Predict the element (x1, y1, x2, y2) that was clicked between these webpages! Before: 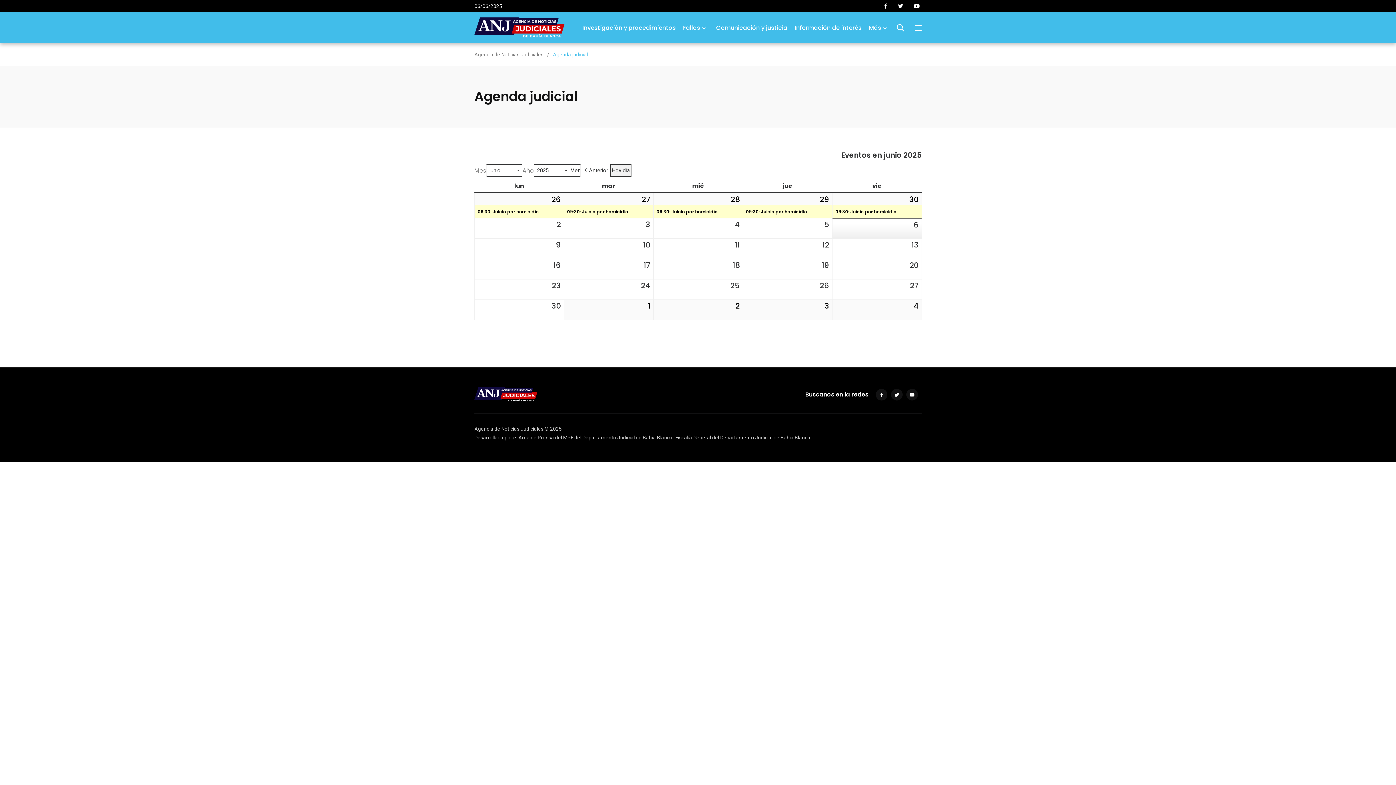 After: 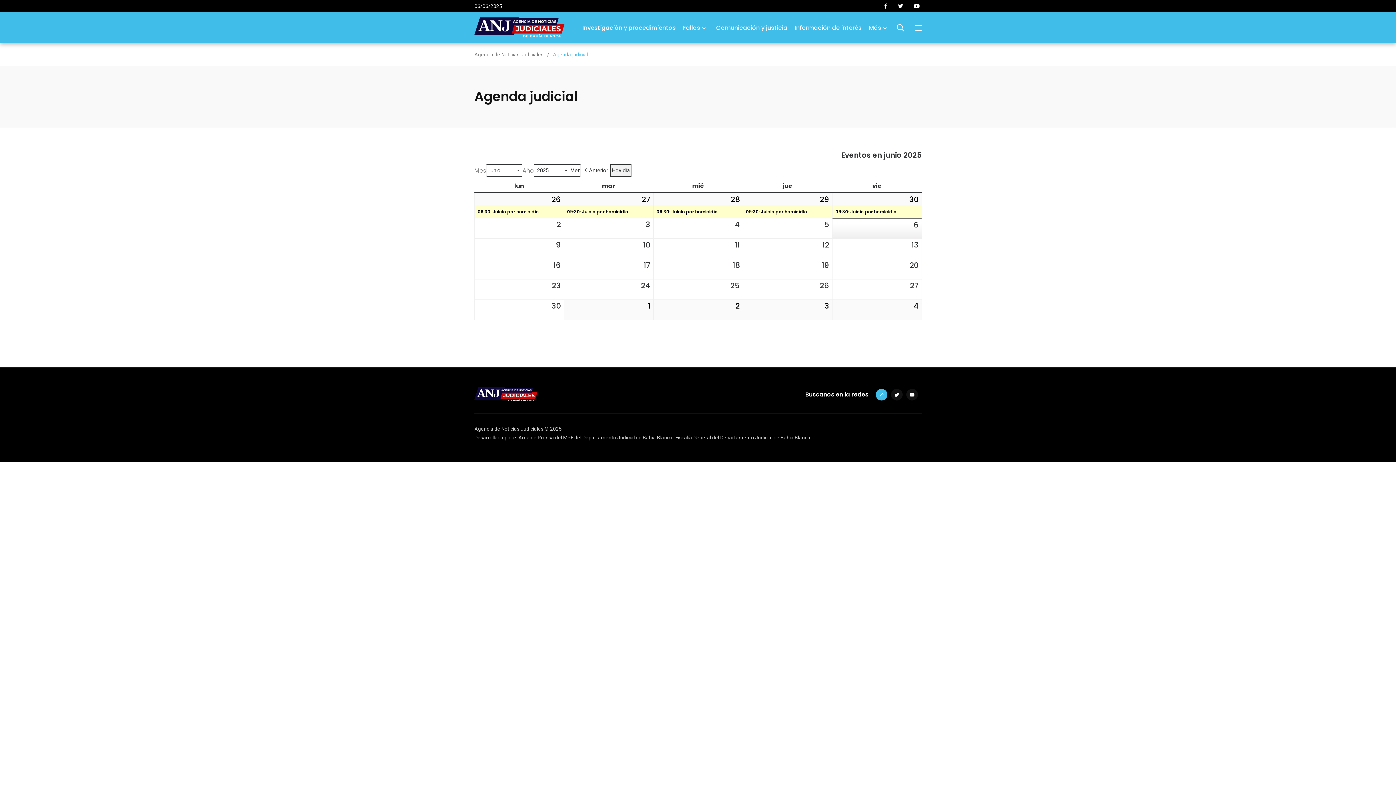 Action: bbox: (876, 389, 887, 400)